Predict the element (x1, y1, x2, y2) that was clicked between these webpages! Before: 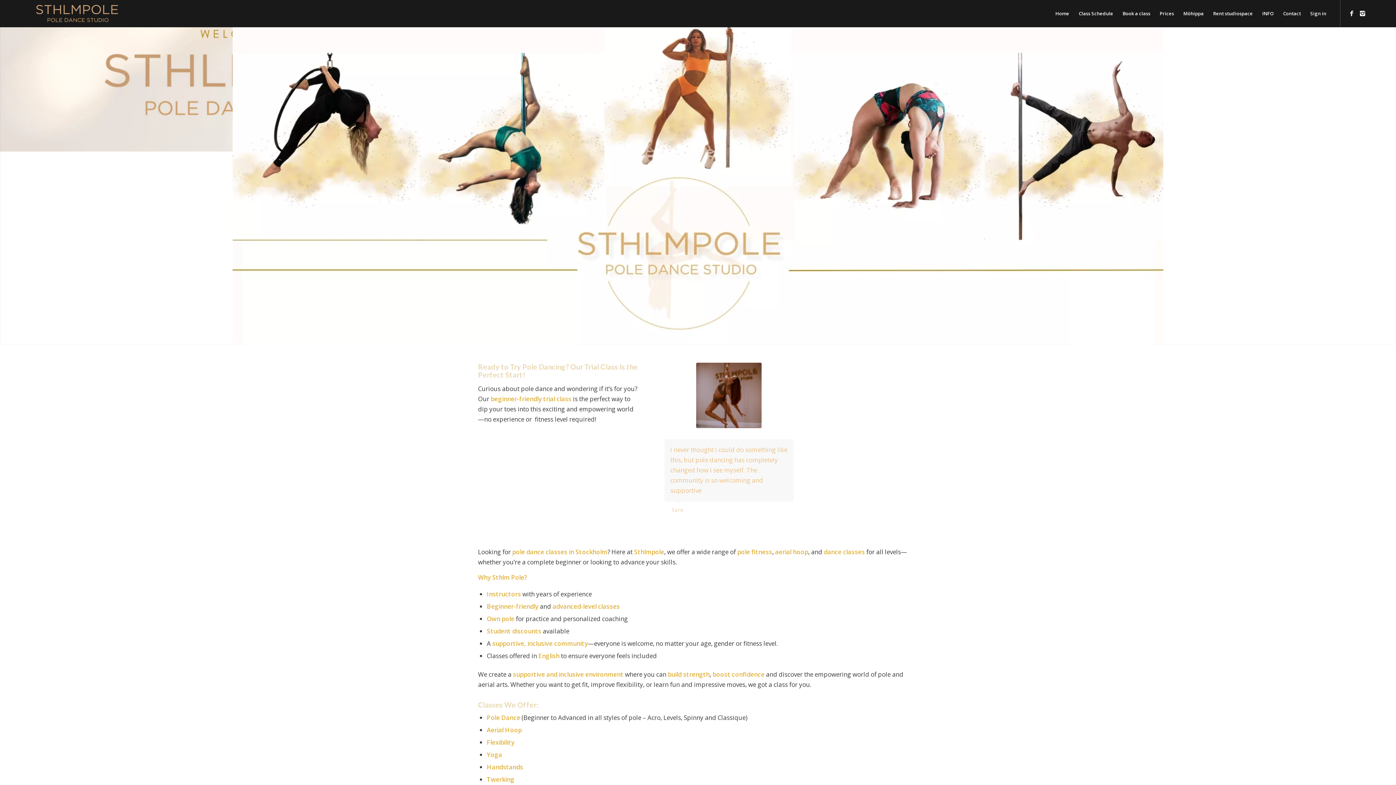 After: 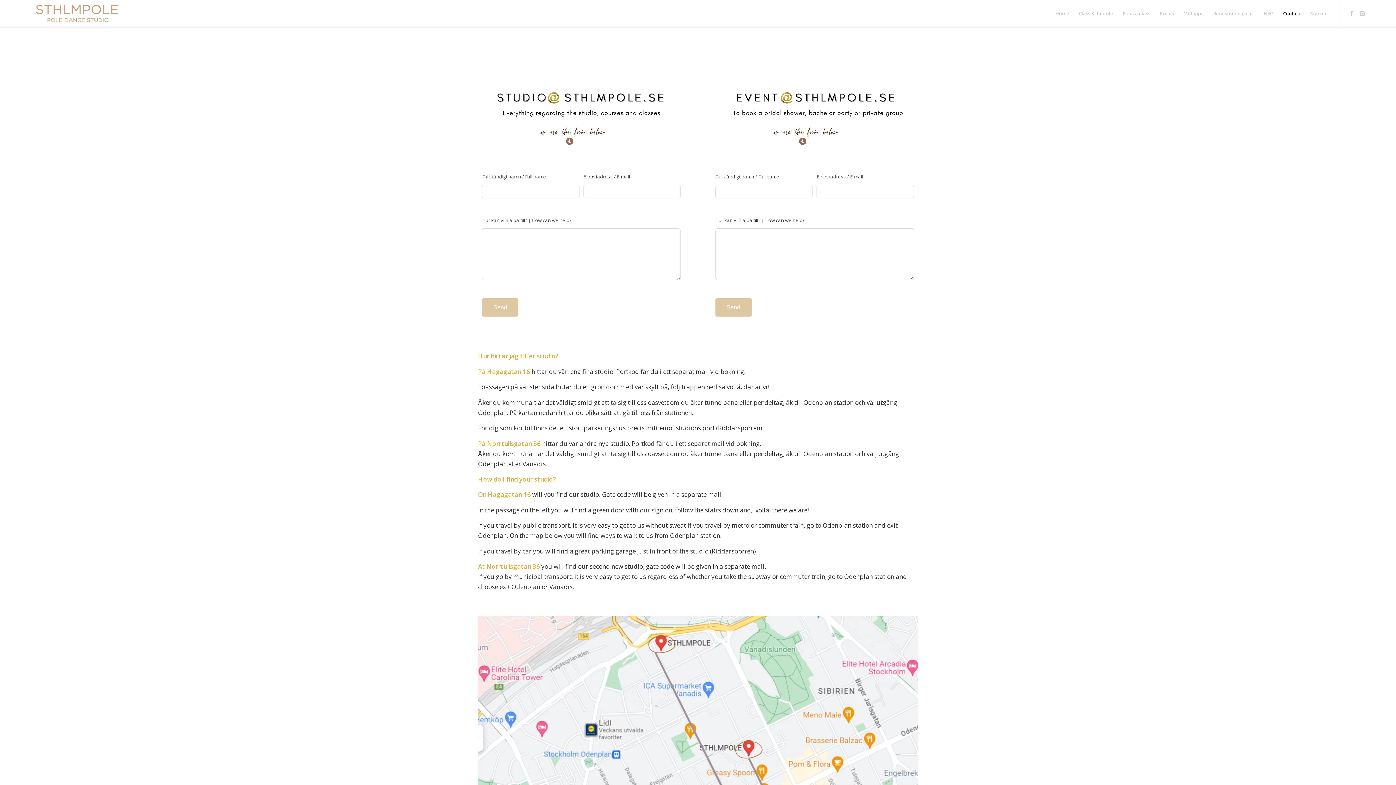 Action: bbox: (1278, 0, 1305, 27) label: Contact